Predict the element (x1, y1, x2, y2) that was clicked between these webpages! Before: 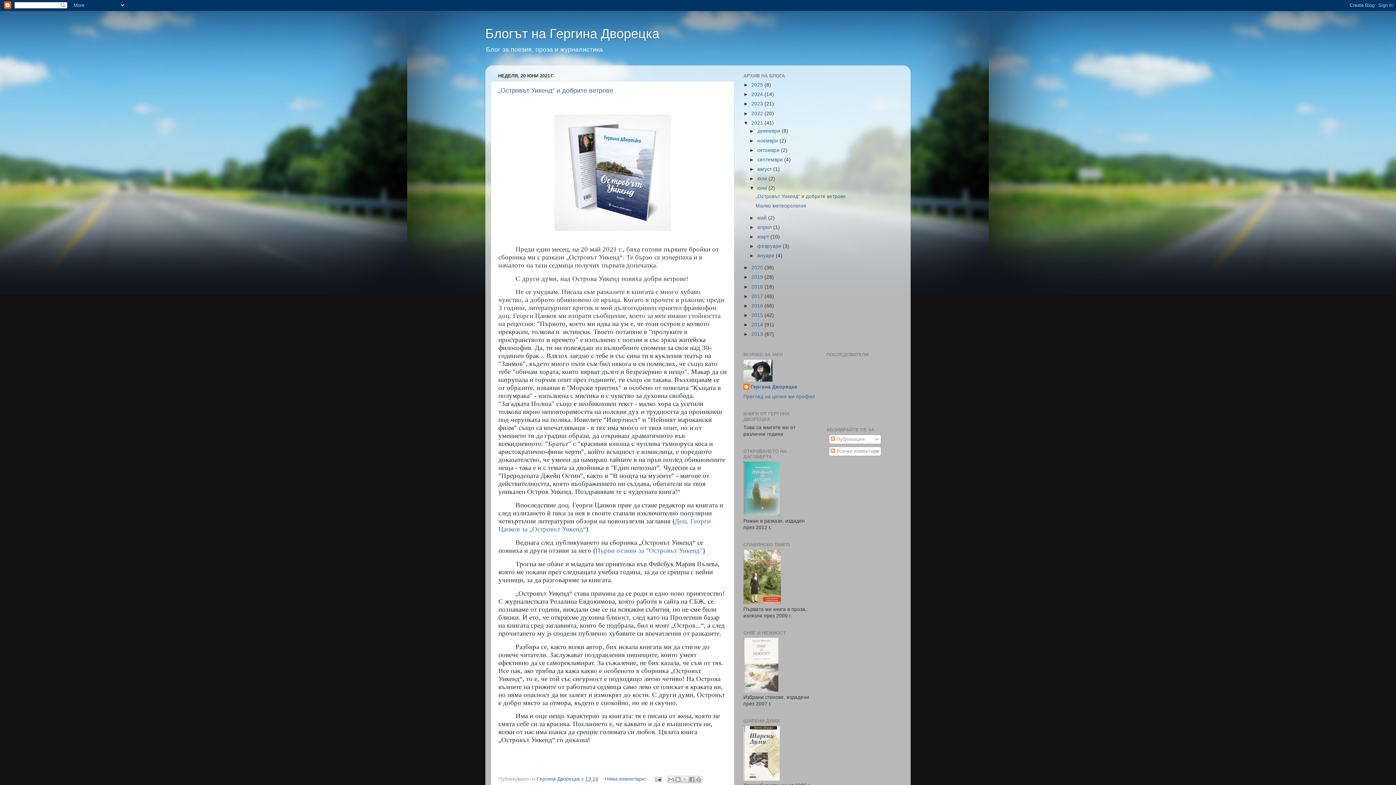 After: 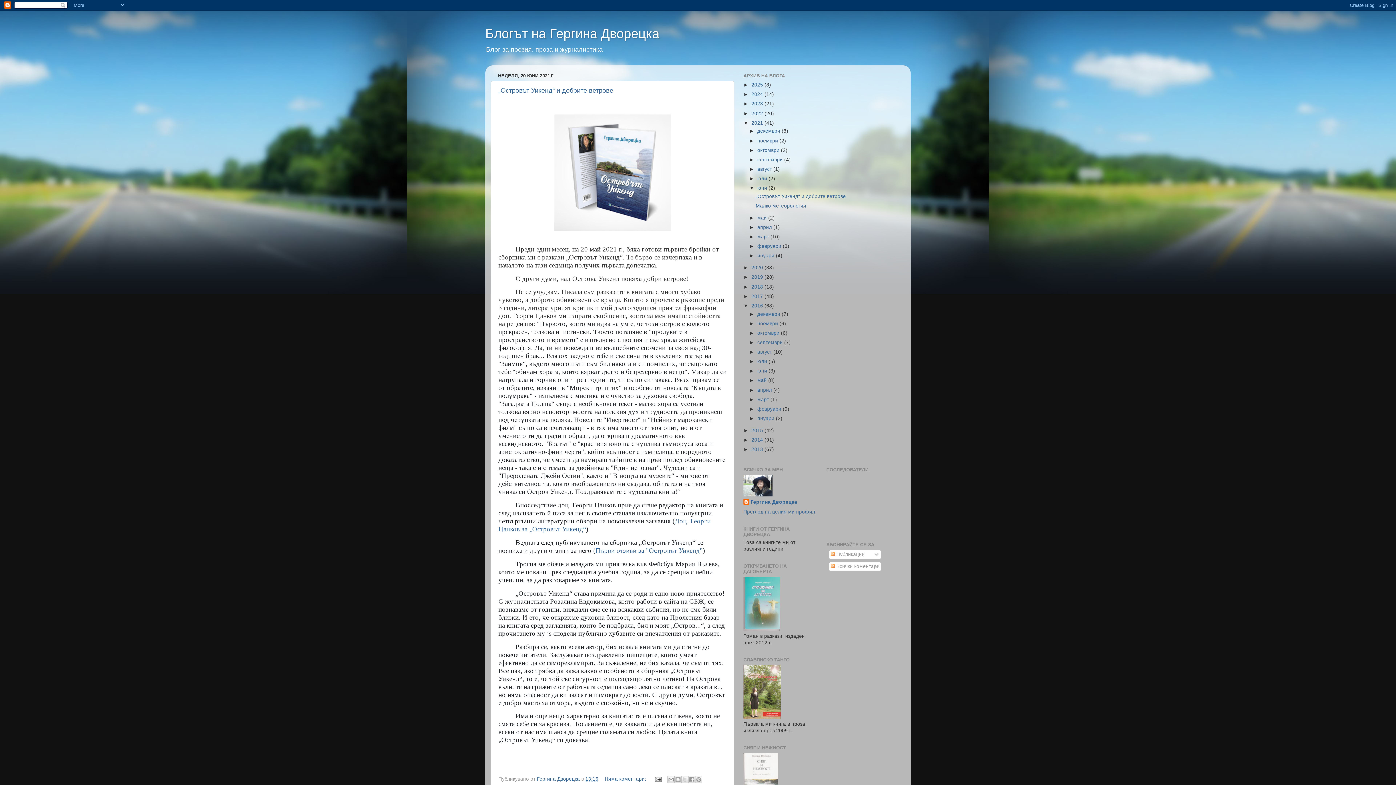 Action: label: ►   bbox: (743, 303, 751, 308)